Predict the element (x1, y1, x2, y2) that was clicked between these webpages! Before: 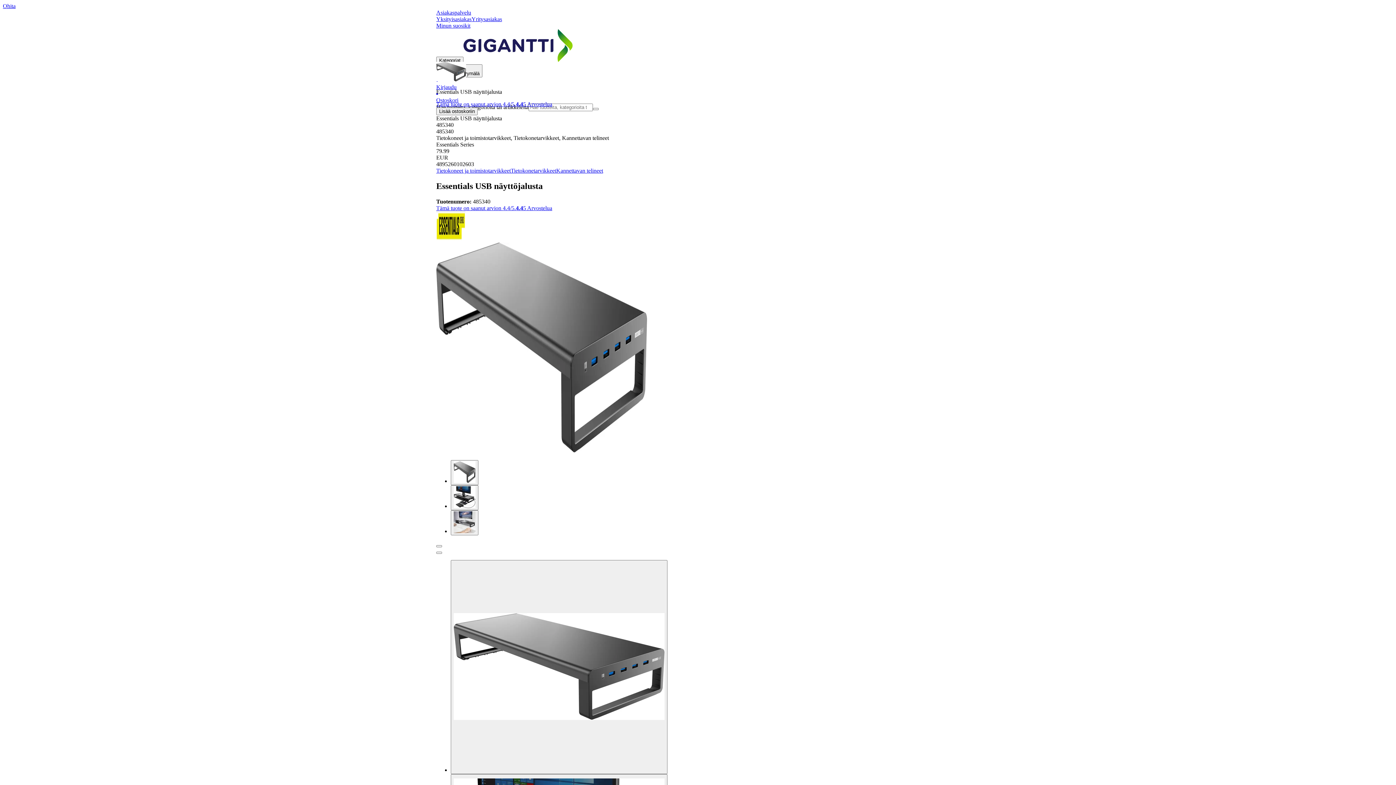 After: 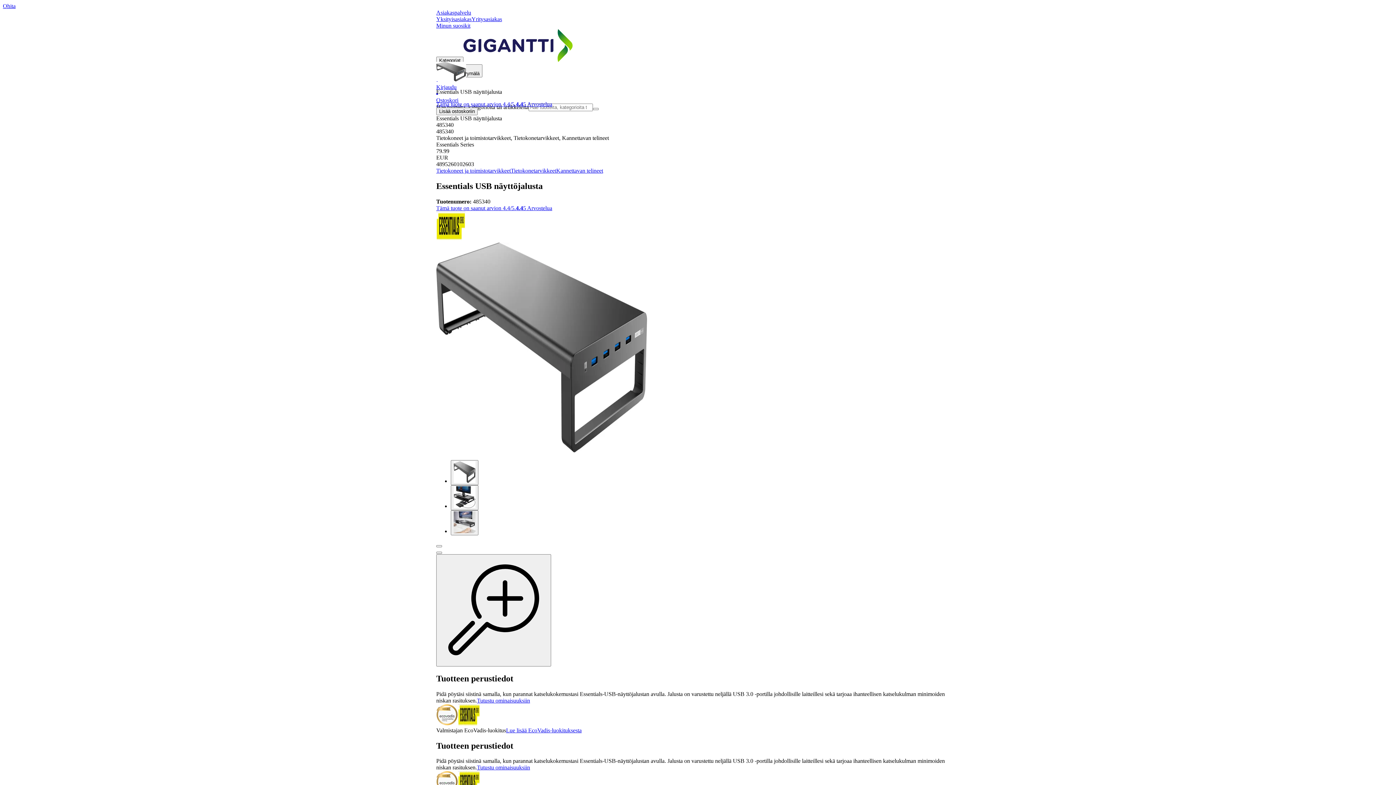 Action: bbox: (450, 560, 667, 774)